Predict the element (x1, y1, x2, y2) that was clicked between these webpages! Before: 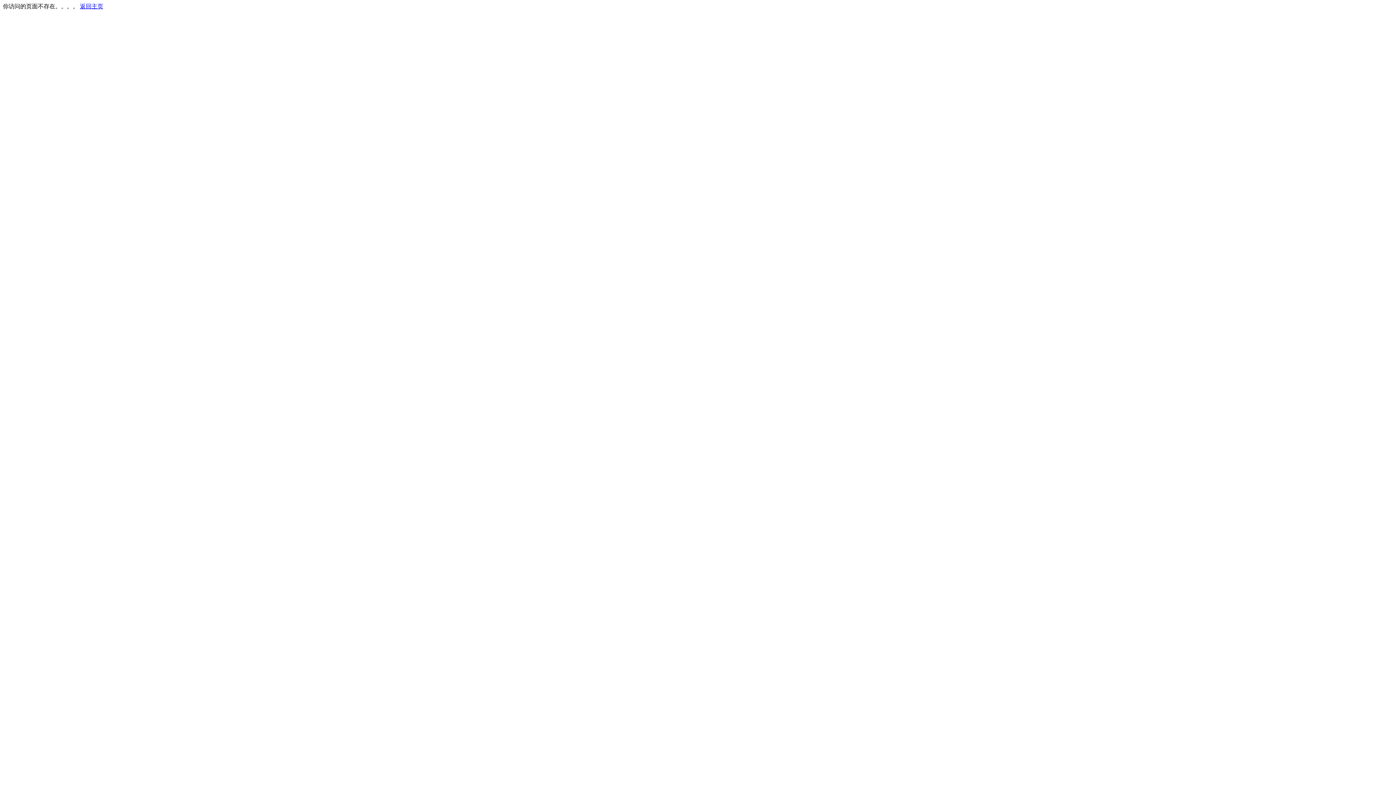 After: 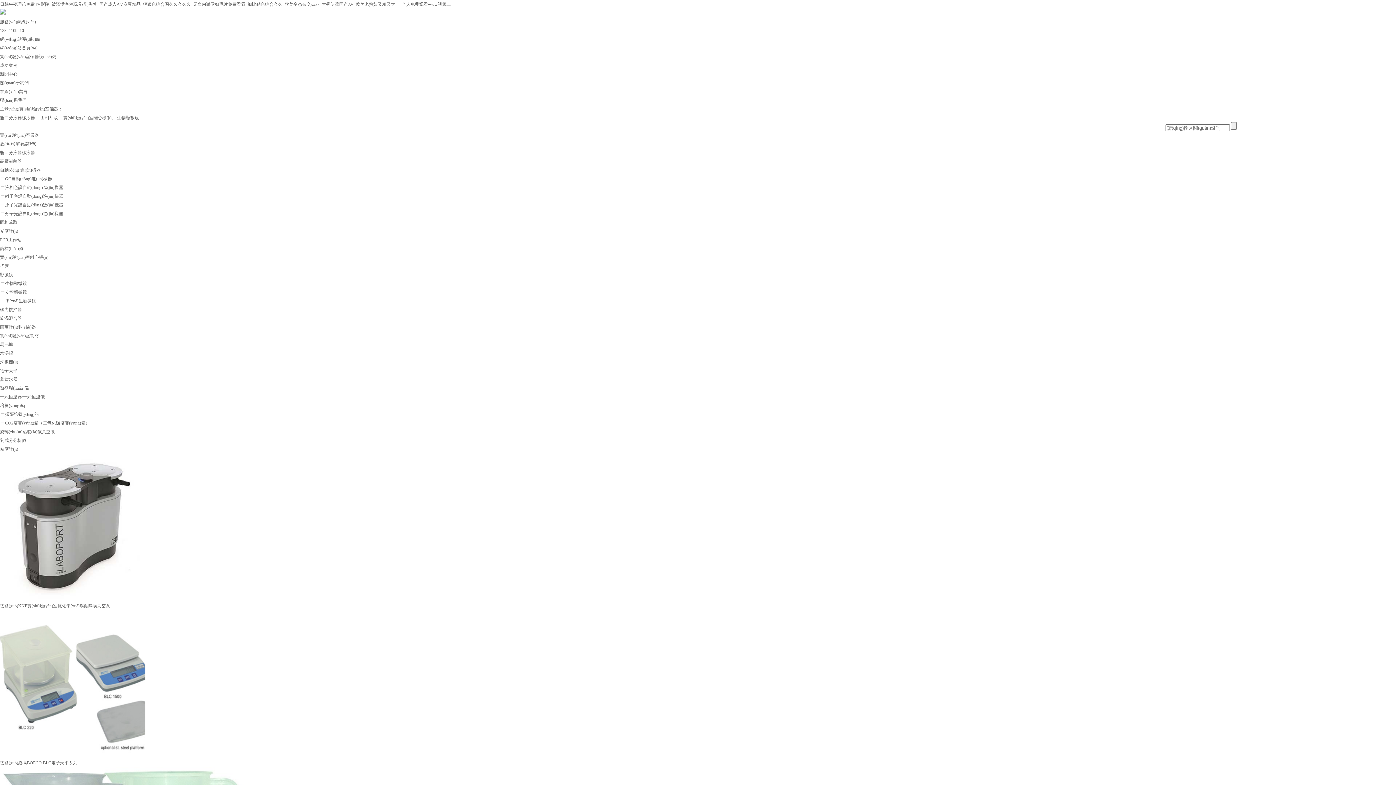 Action: label: 返回主页 bbox: (80, 3, 103, 9)